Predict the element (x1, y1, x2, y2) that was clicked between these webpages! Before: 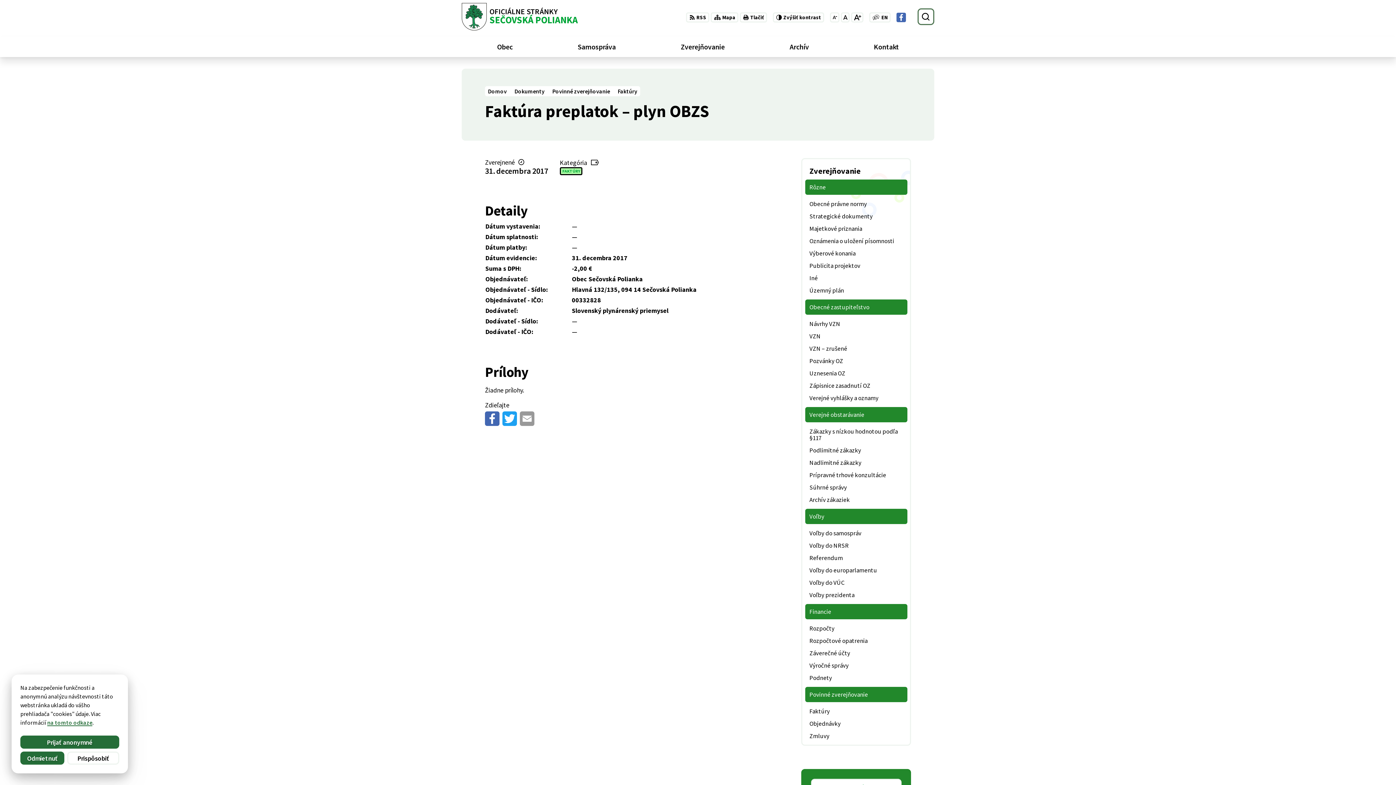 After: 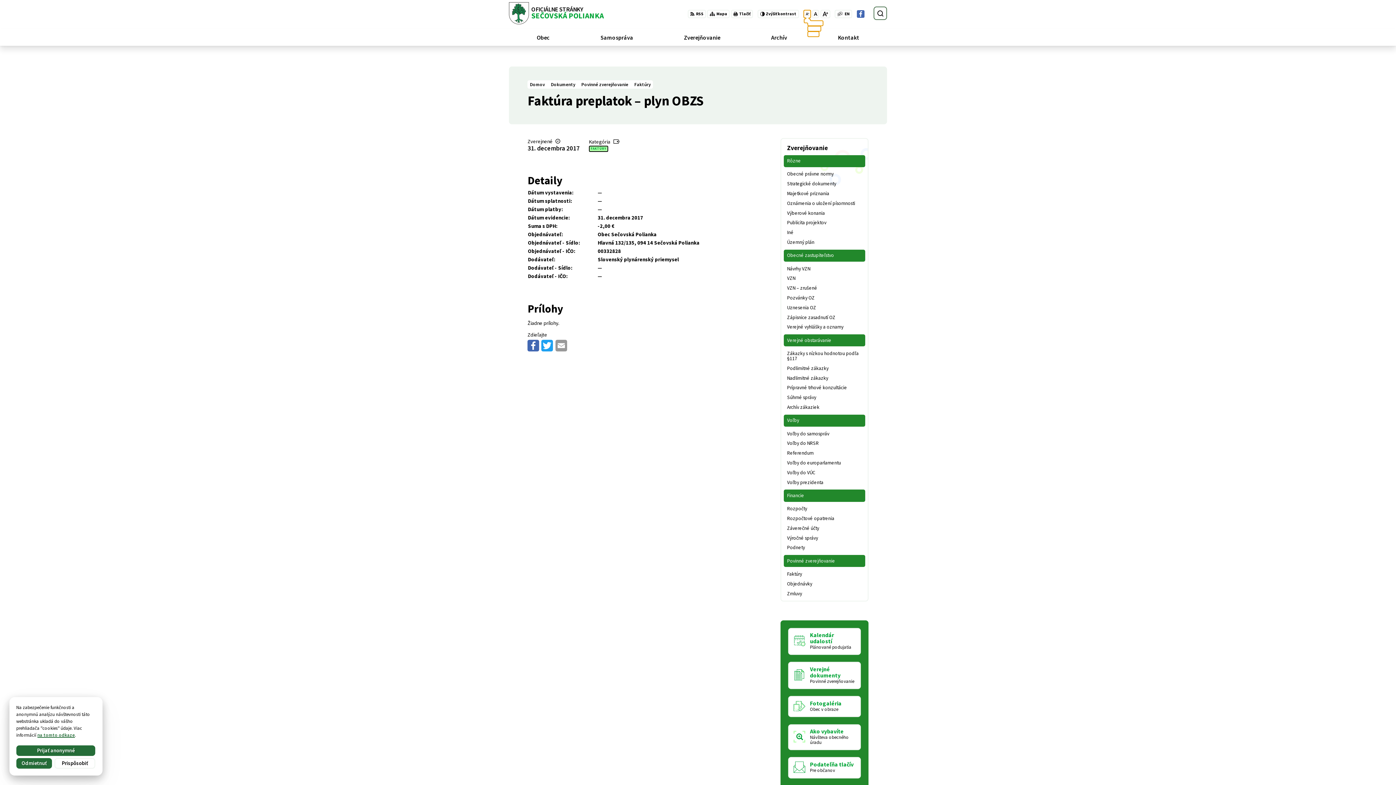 Action: label: Zmenšiť veľkosť písma bbox: (830, 12, 839, 22)